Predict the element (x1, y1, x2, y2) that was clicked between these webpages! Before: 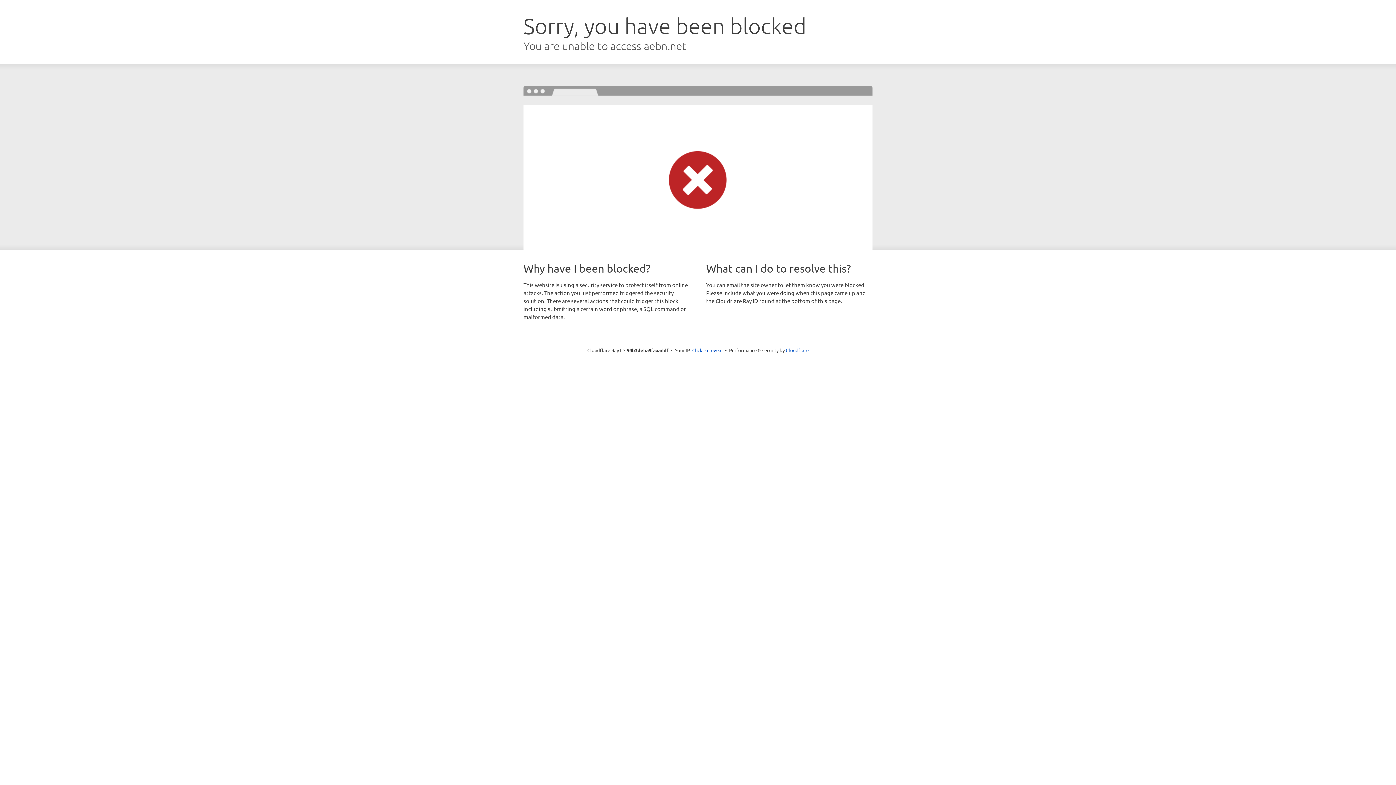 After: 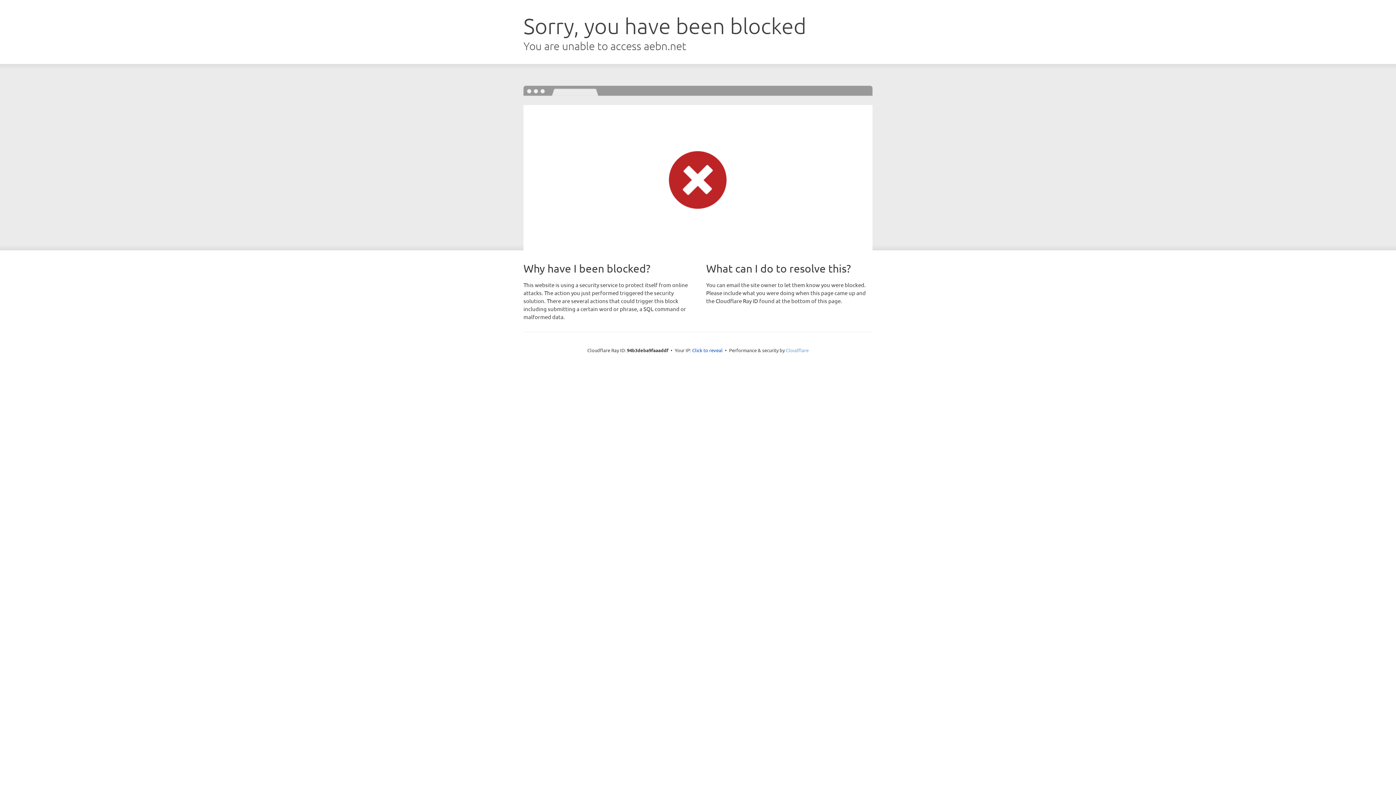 Action: bbox: (786, 347, 808, 353) label: Cloudflare